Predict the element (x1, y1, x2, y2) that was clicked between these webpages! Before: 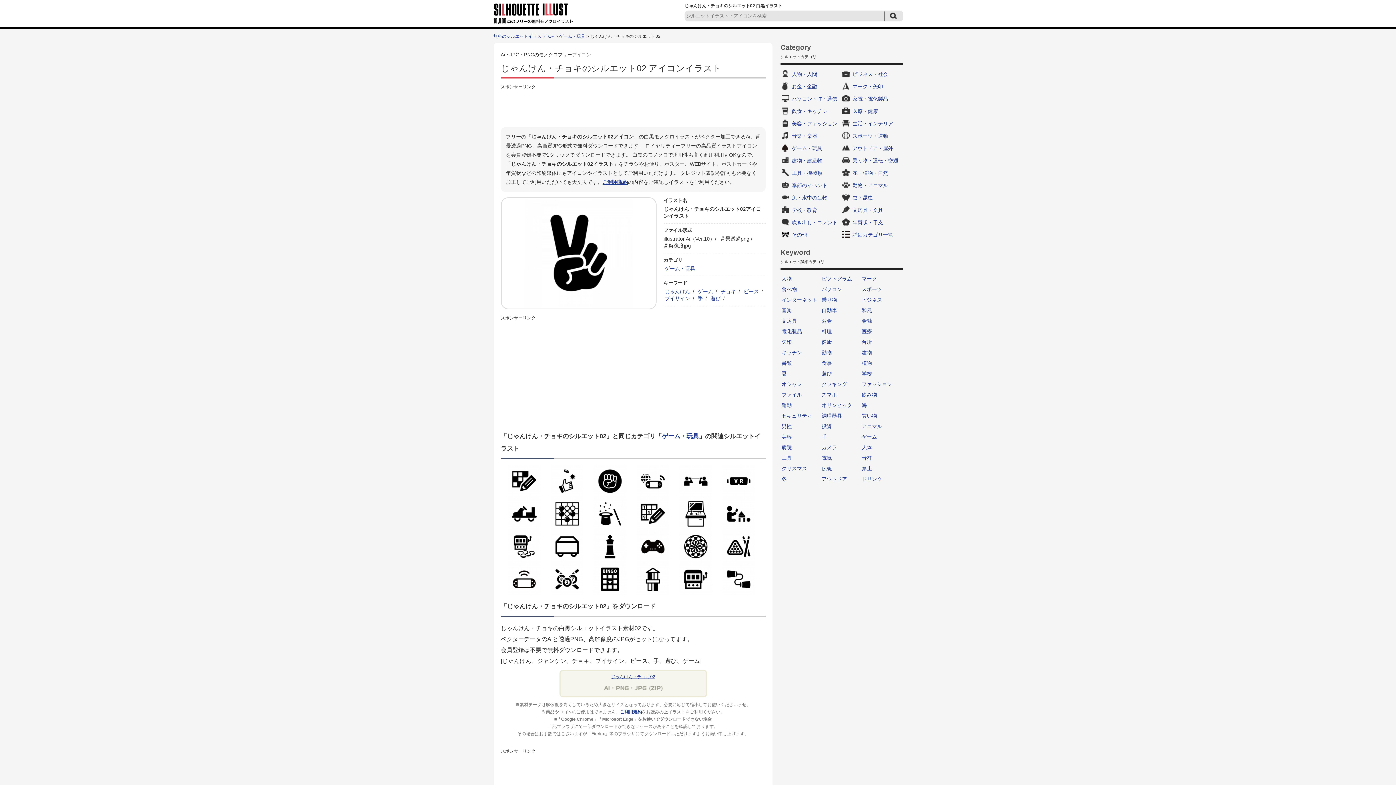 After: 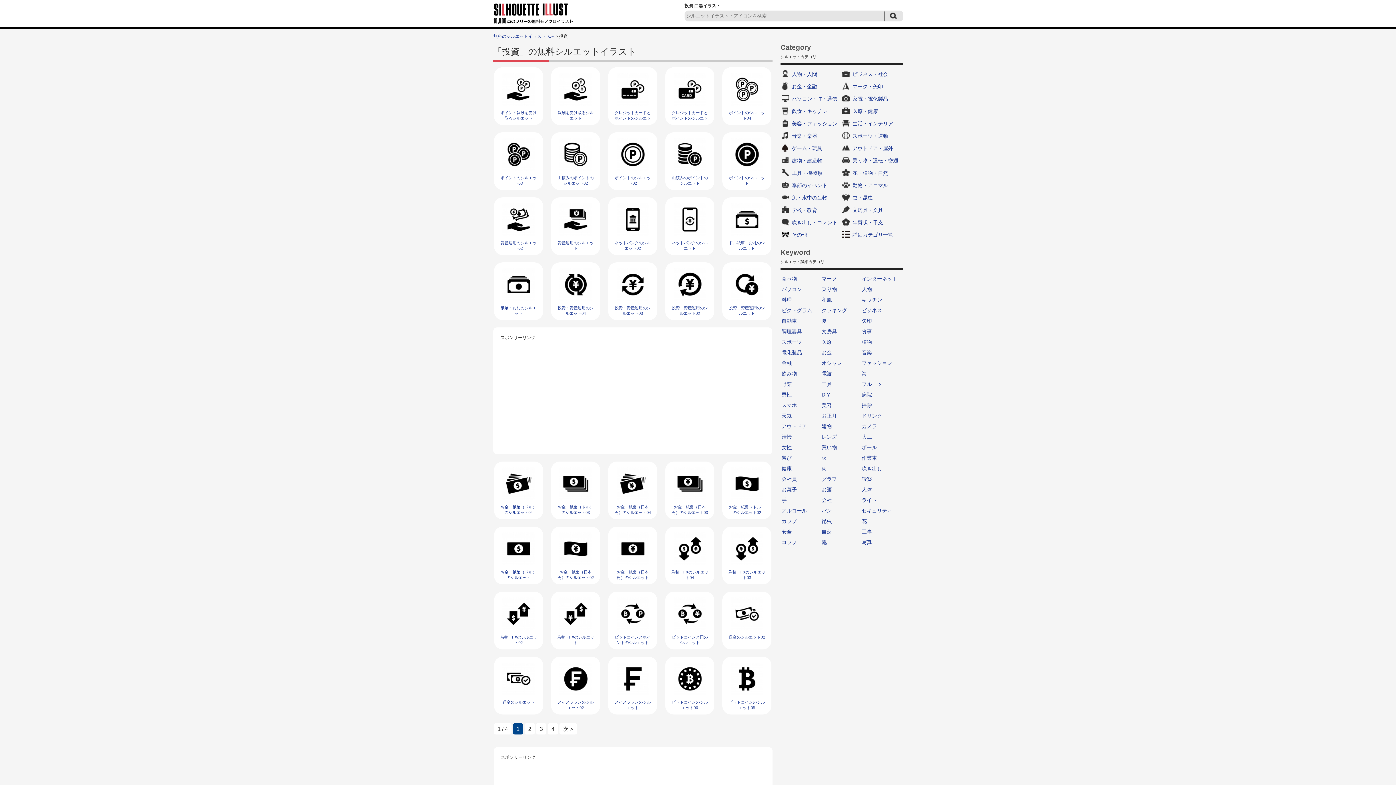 Action: label: 投資 bbox: (820, 421, 860, 432)